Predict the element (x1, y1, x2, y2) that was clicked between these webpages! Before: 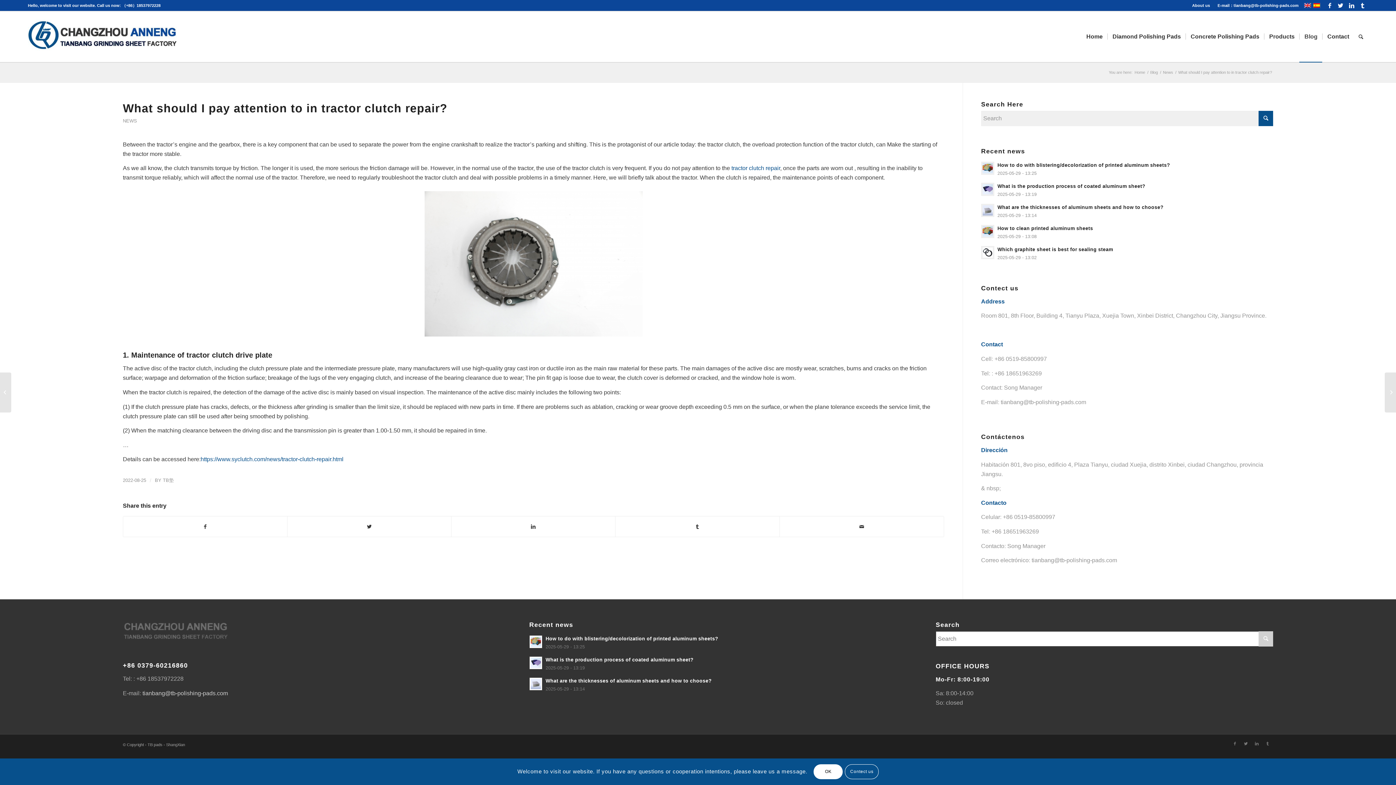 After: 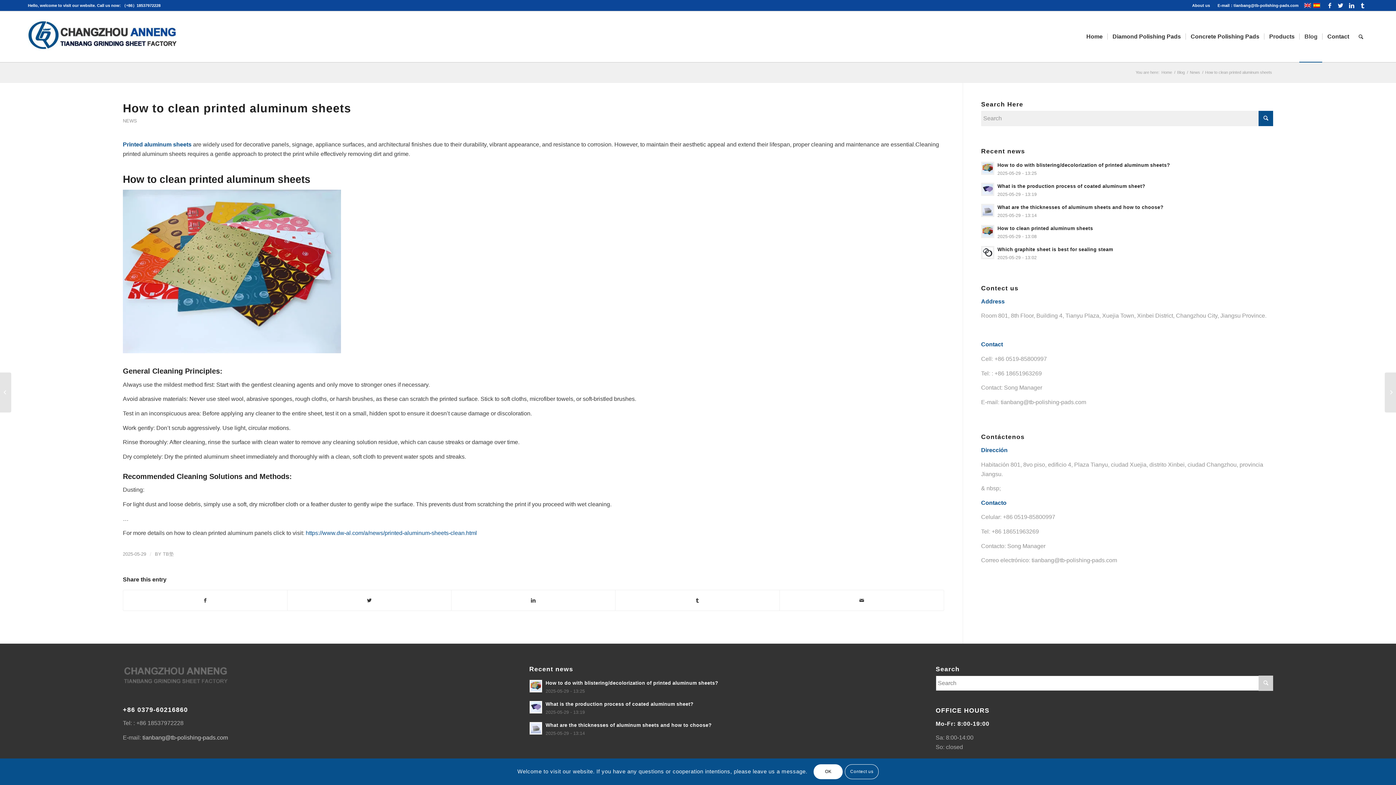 Action: label: How to clean printed aluminum sheets
2025-05-29 - 13:08 bbox: (981, 223, 1273, 241)